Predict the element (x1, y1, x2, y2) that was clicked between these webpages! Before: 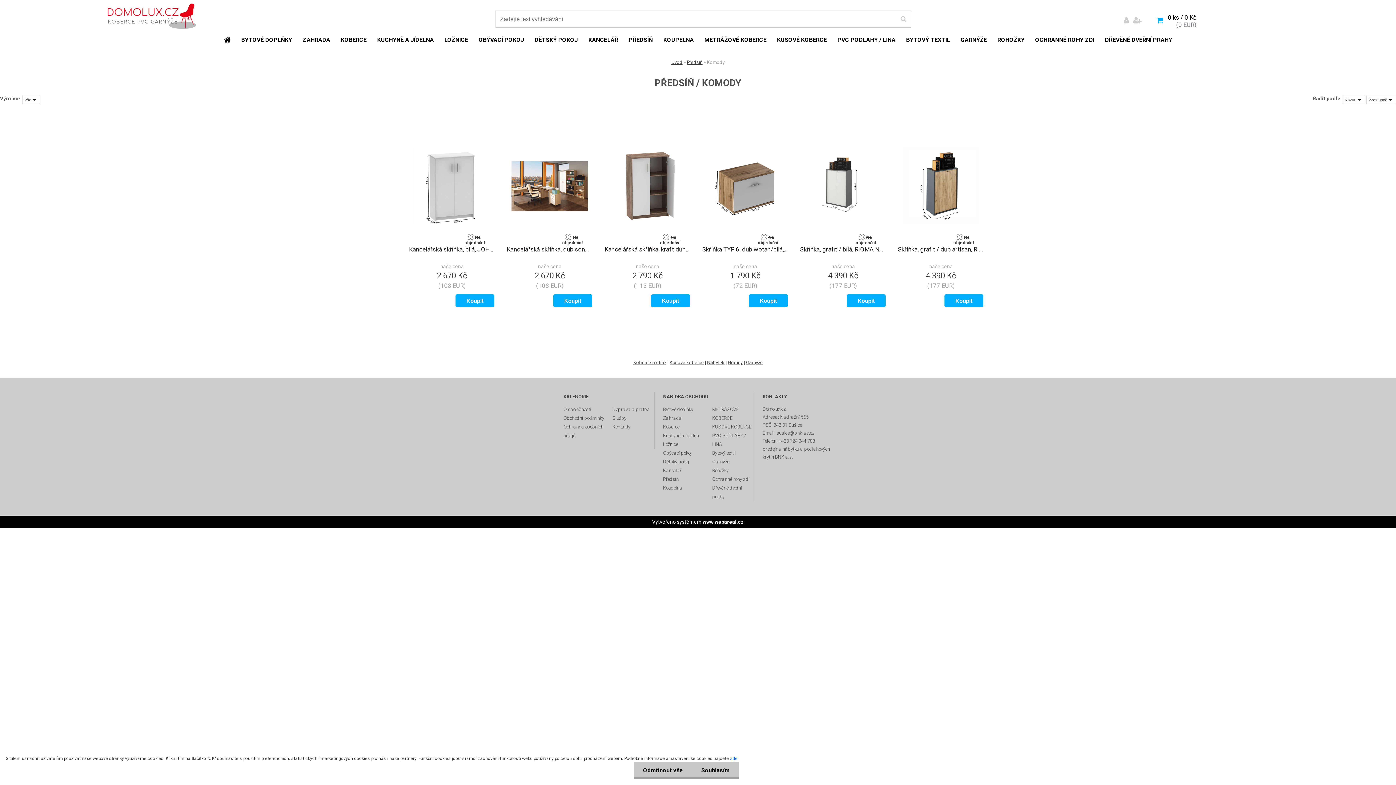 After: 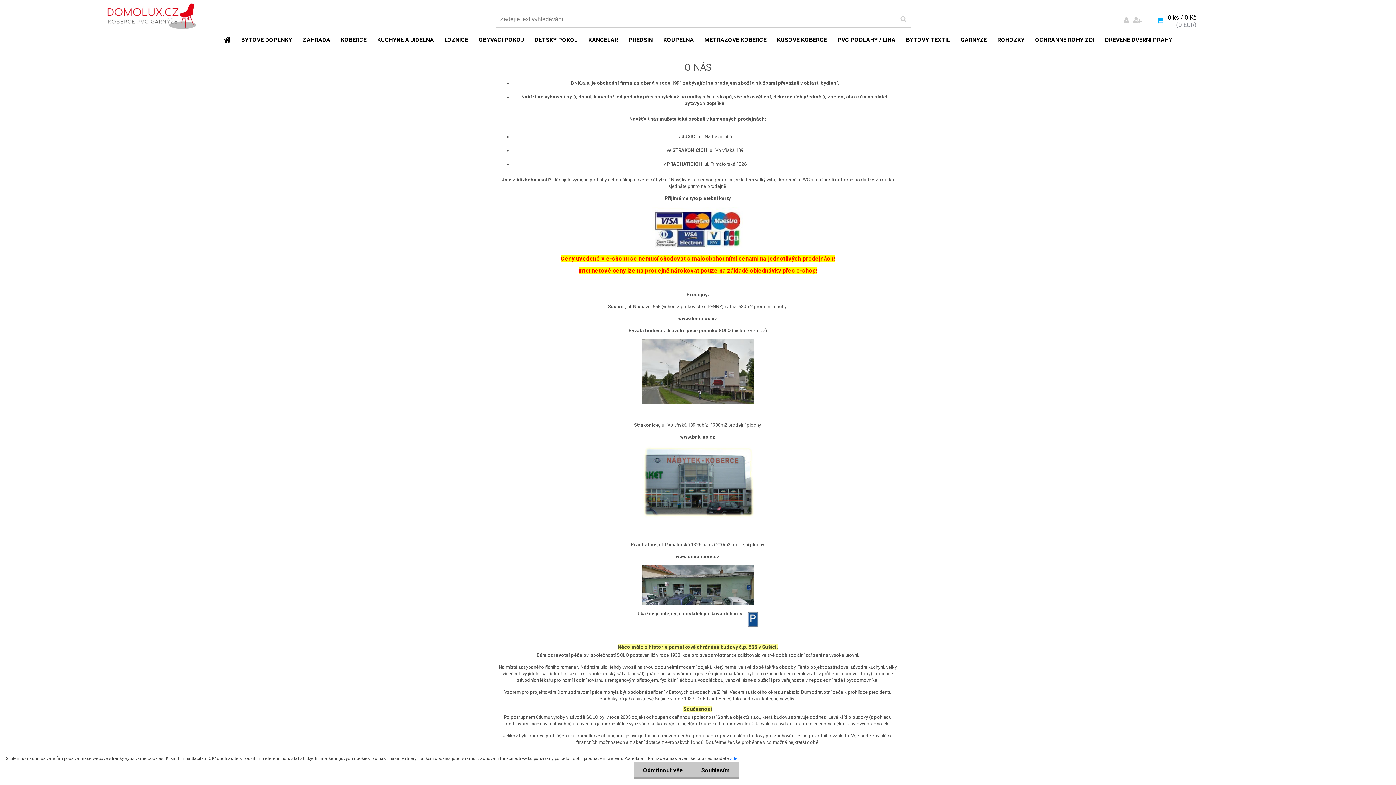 Action: bbox: (563, 405, 605, 414) label: O společnosti